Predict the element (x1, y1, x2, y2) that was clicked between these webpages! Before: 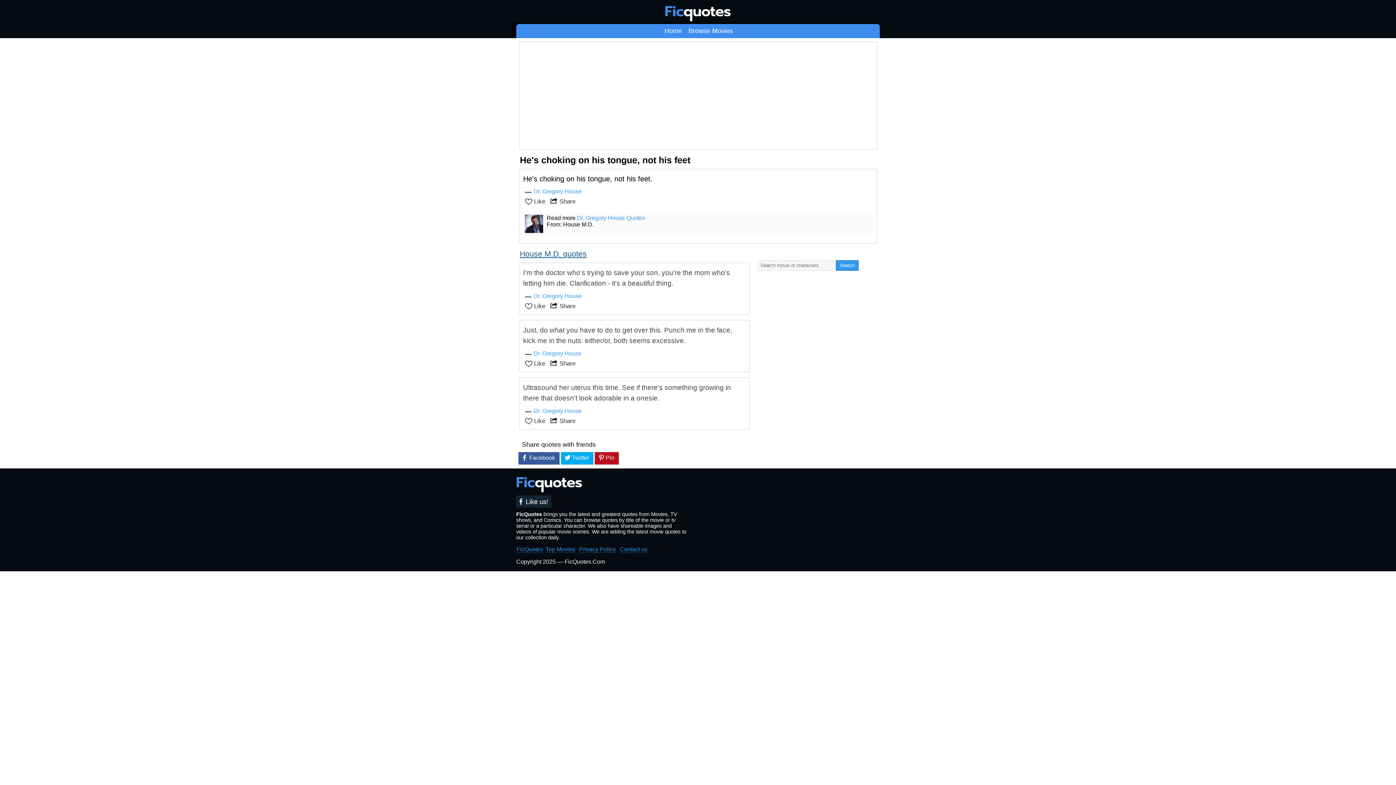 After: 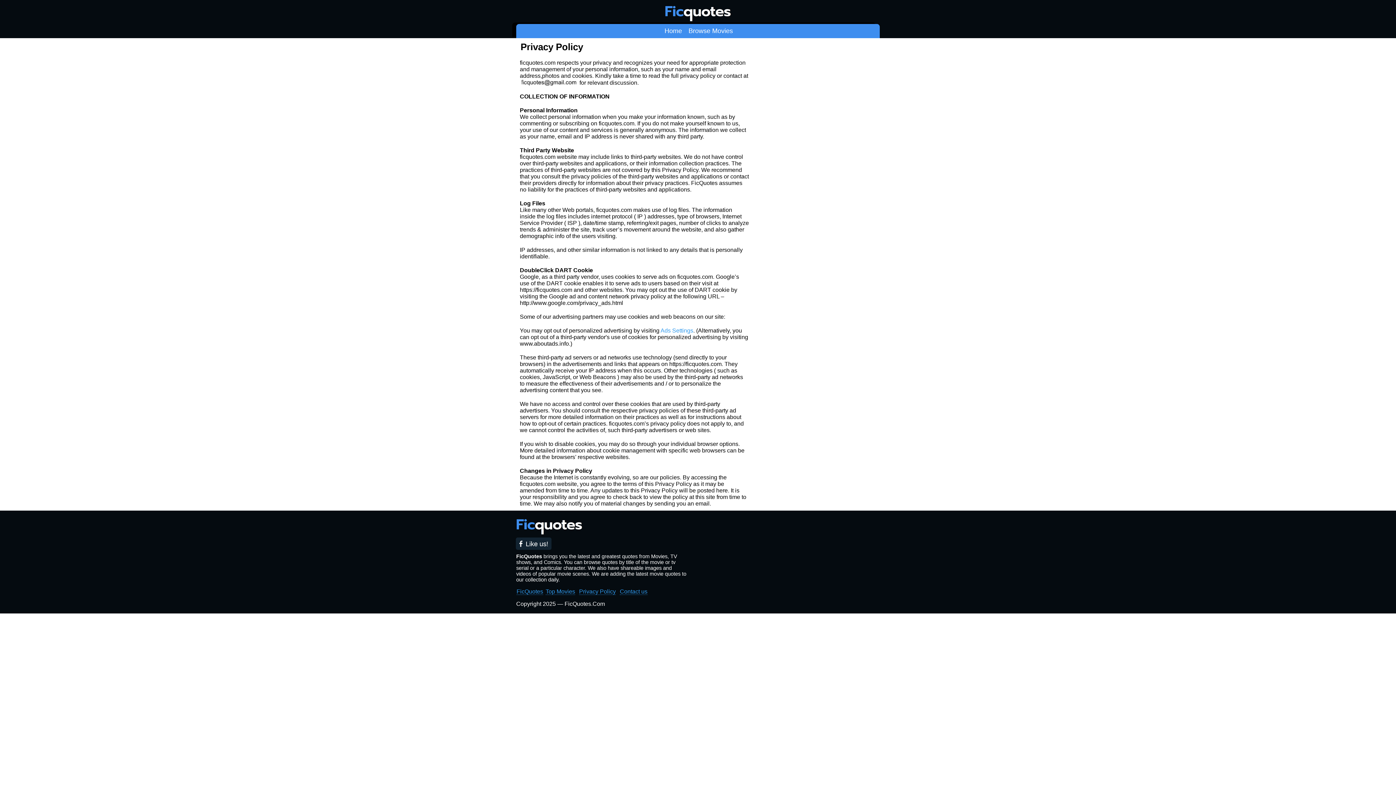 Action: label: Privacy Policy bbox: (579, 546, 616, 553)